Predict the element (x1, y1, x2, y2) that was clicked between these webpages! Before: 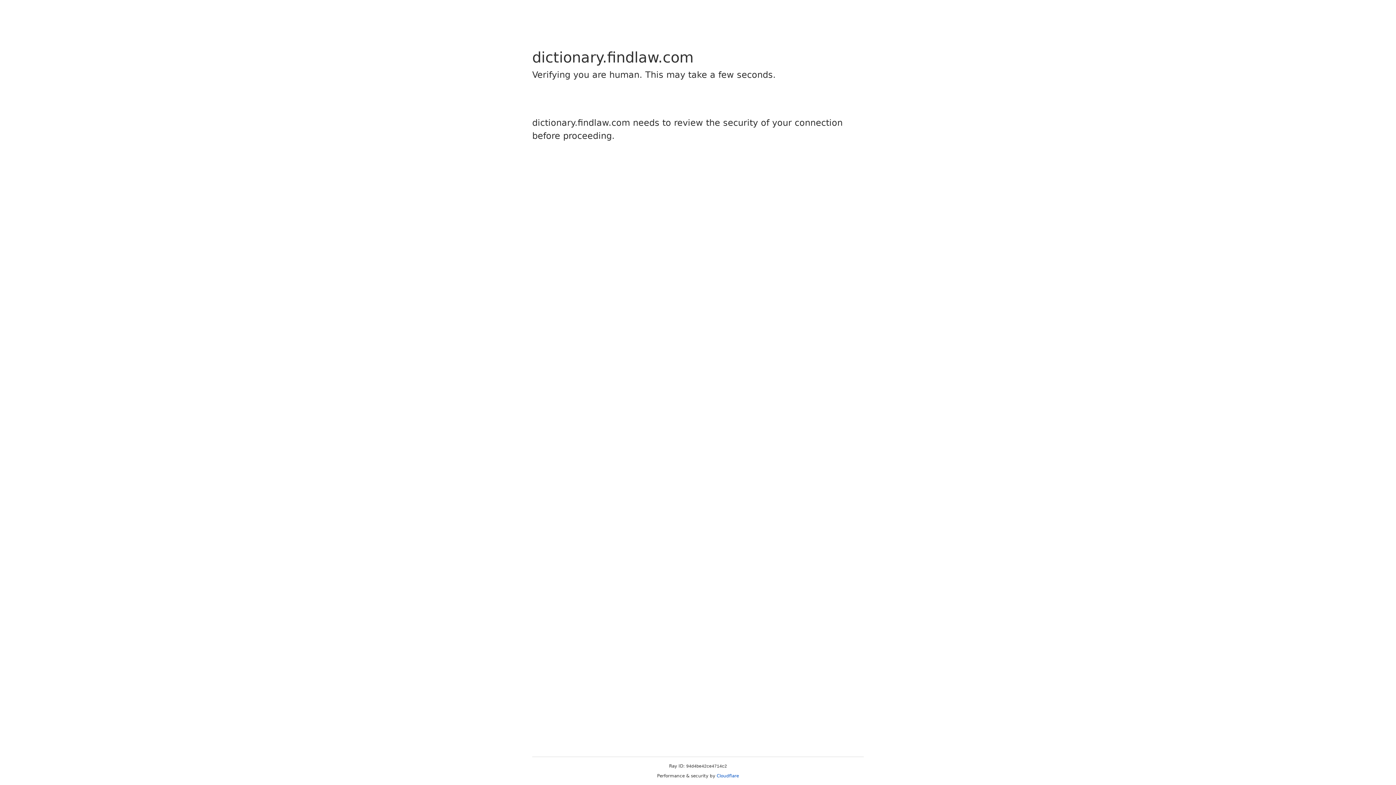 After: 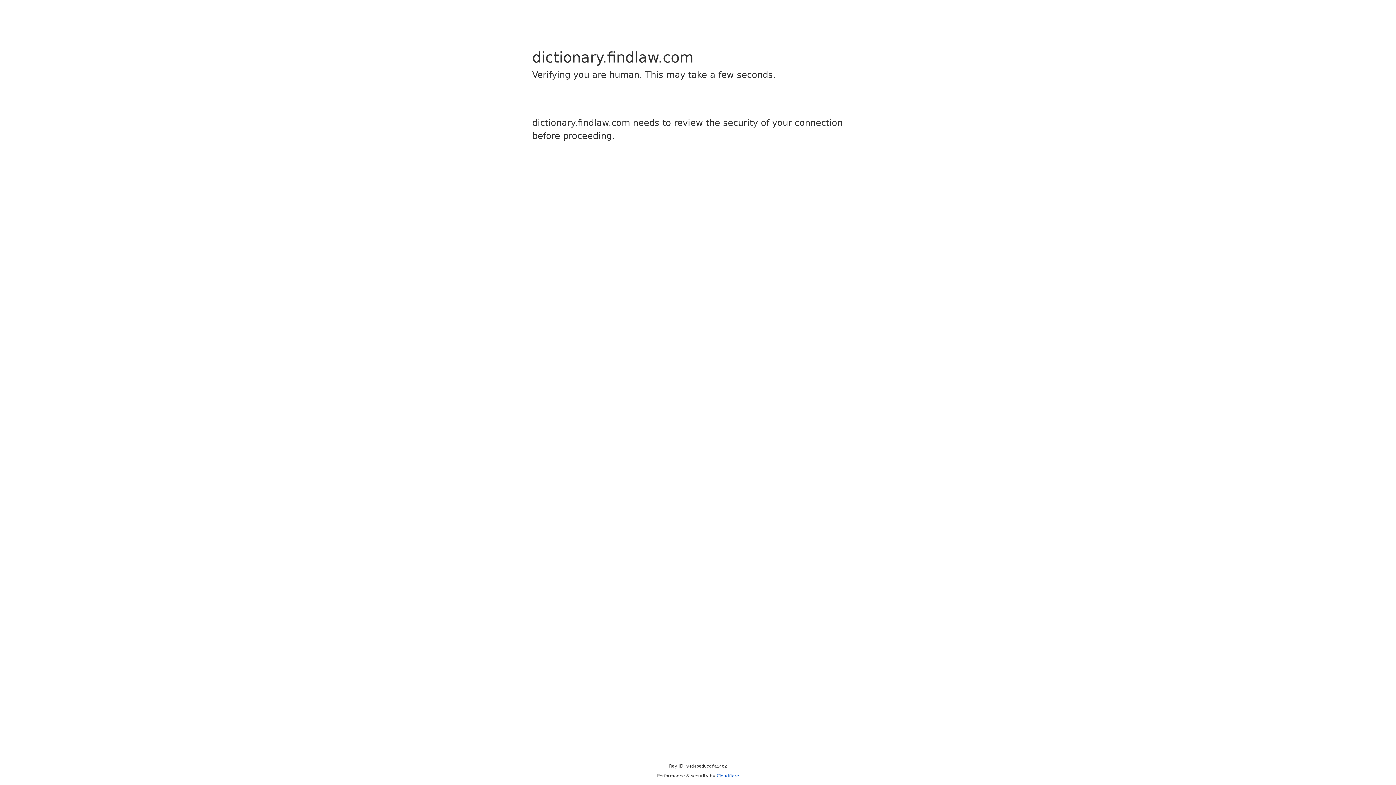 Action: label: Cloudflare bbox: (716, 773, 739, 778)